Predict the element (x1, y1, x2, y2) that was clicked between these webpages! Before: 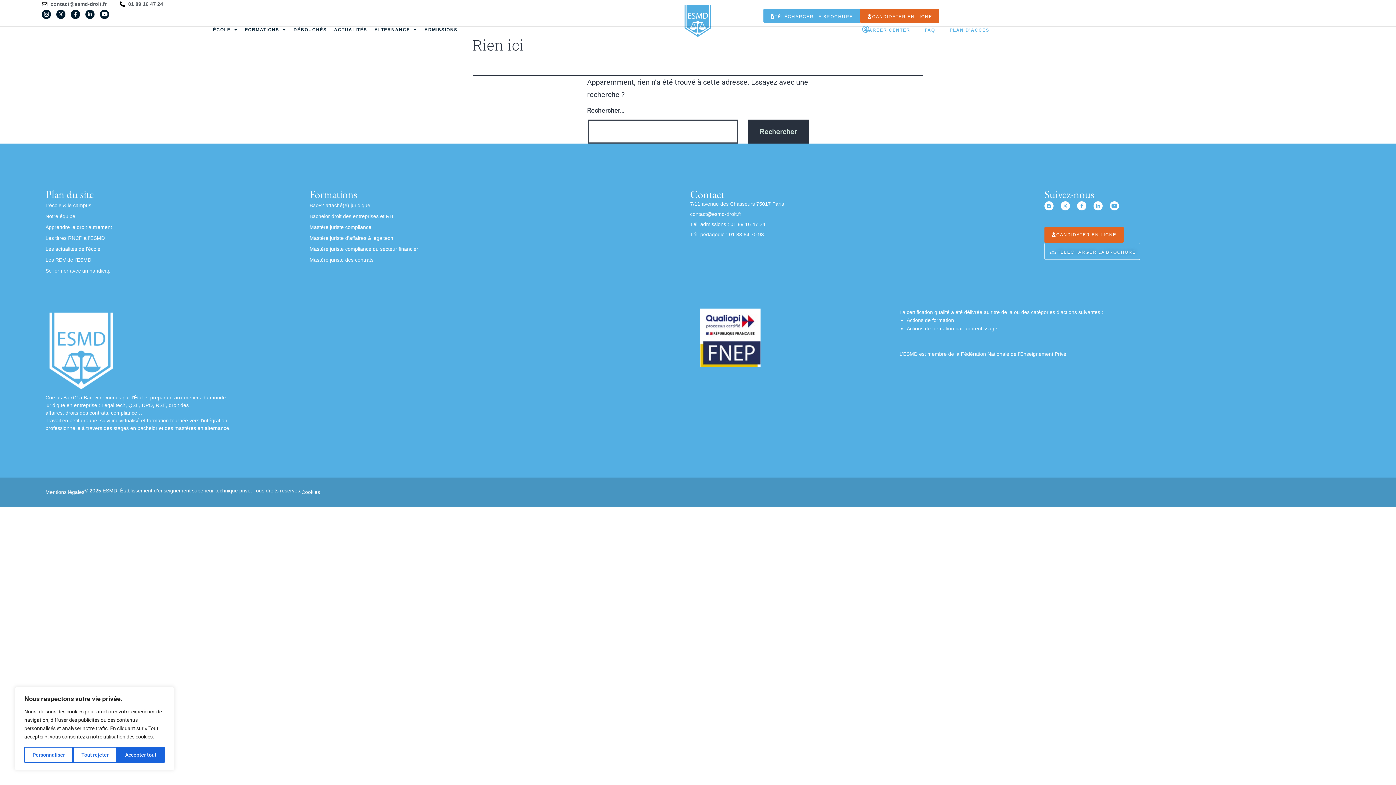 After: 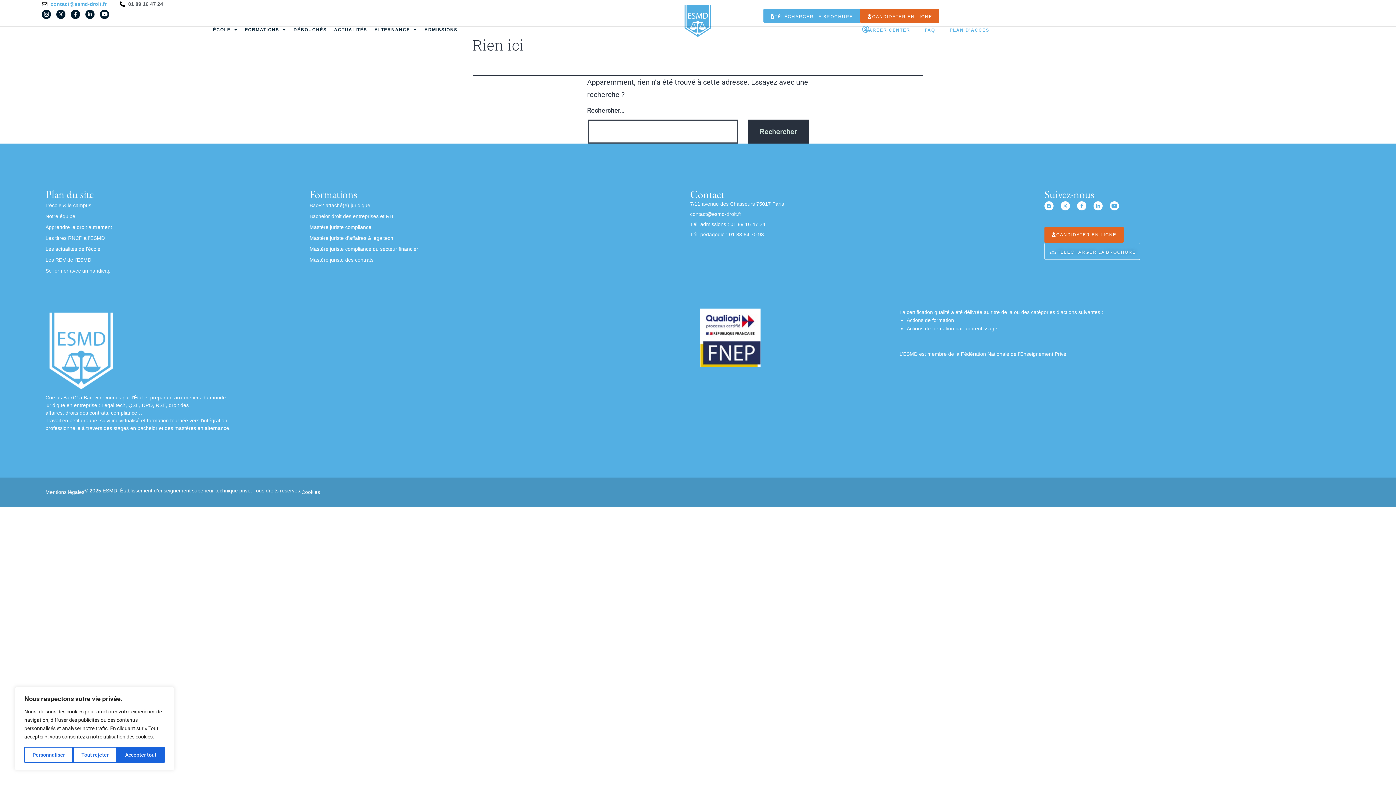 Action: label: contact@esmd-droit.fr bbox: (41, 0, 106, 8)